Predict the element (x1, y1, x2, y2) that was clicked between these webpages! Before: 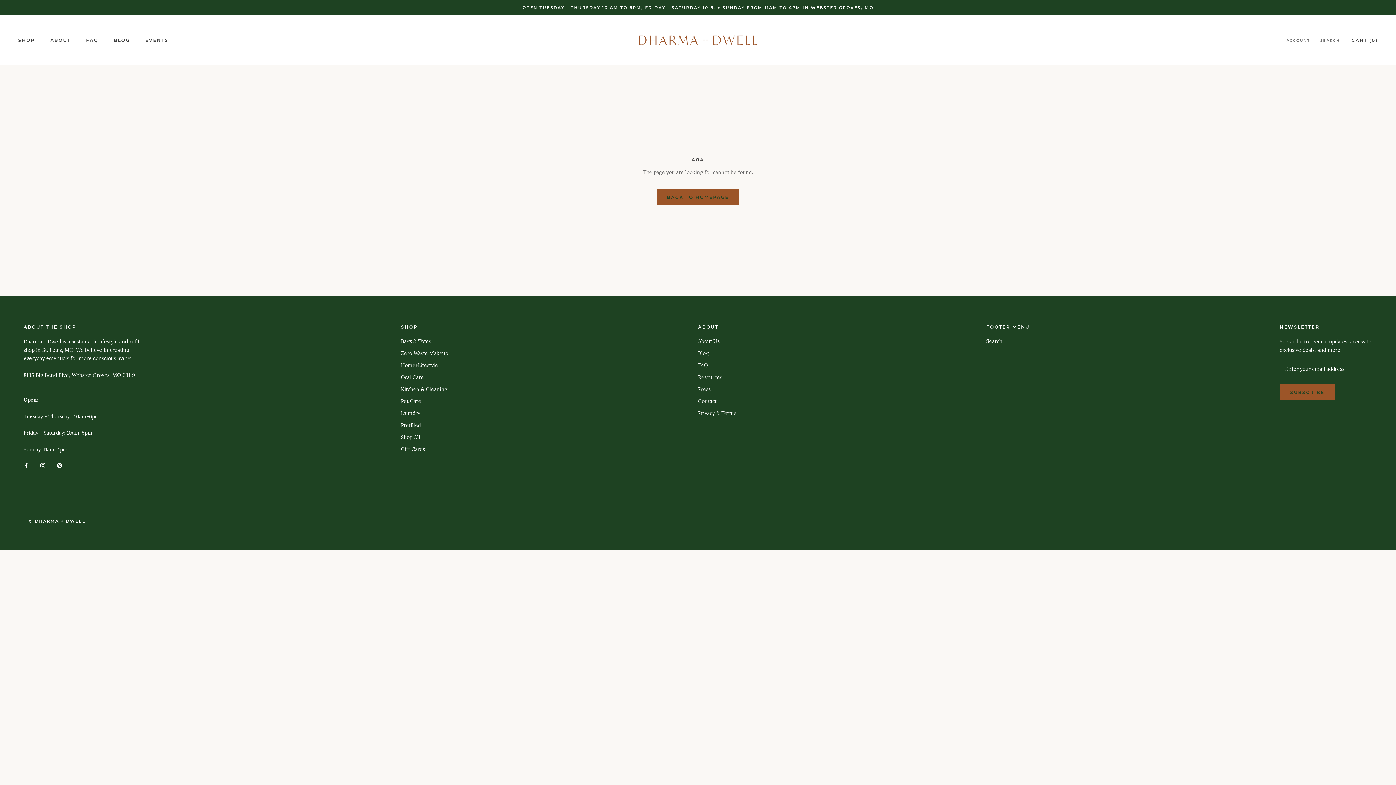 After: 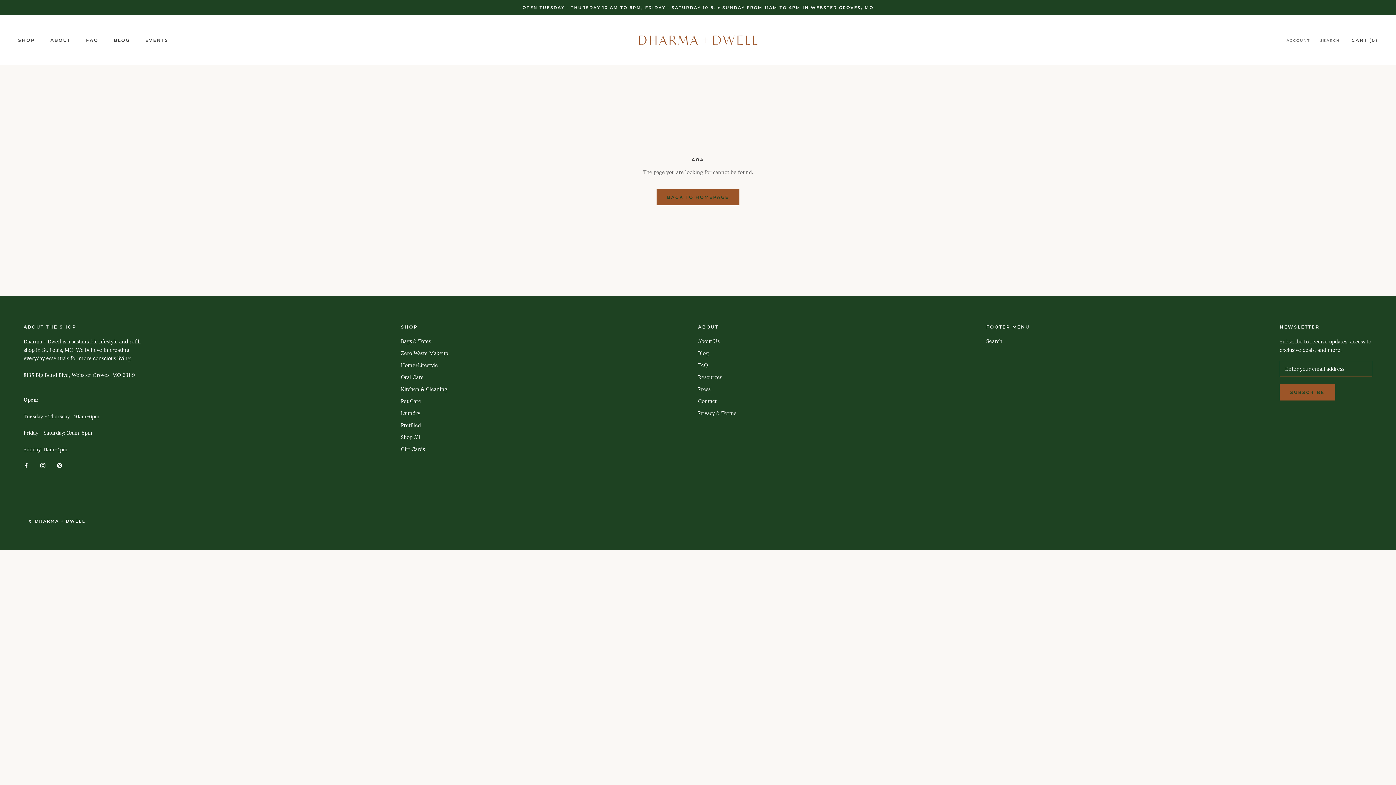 Action: bbox: (23, 461, 28, 469) label: Facebook